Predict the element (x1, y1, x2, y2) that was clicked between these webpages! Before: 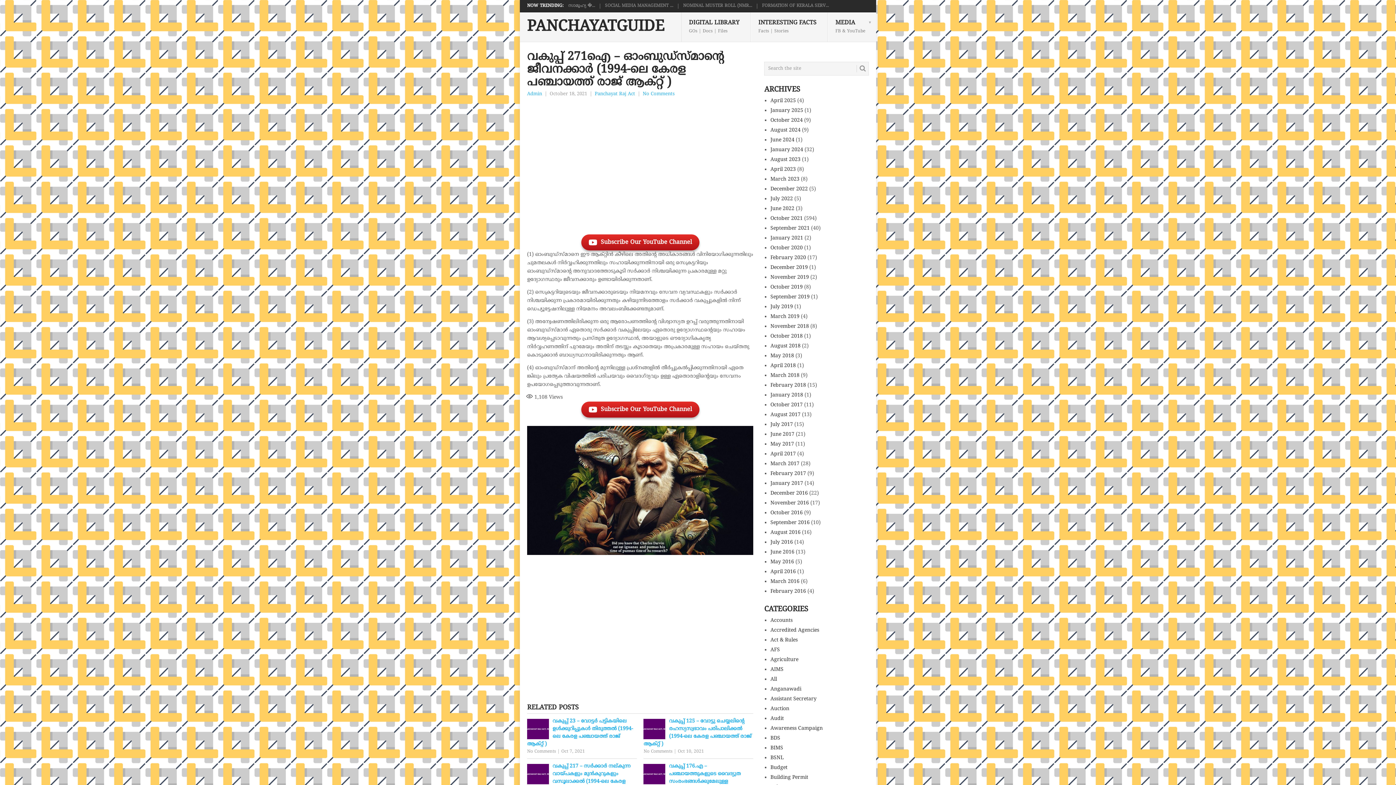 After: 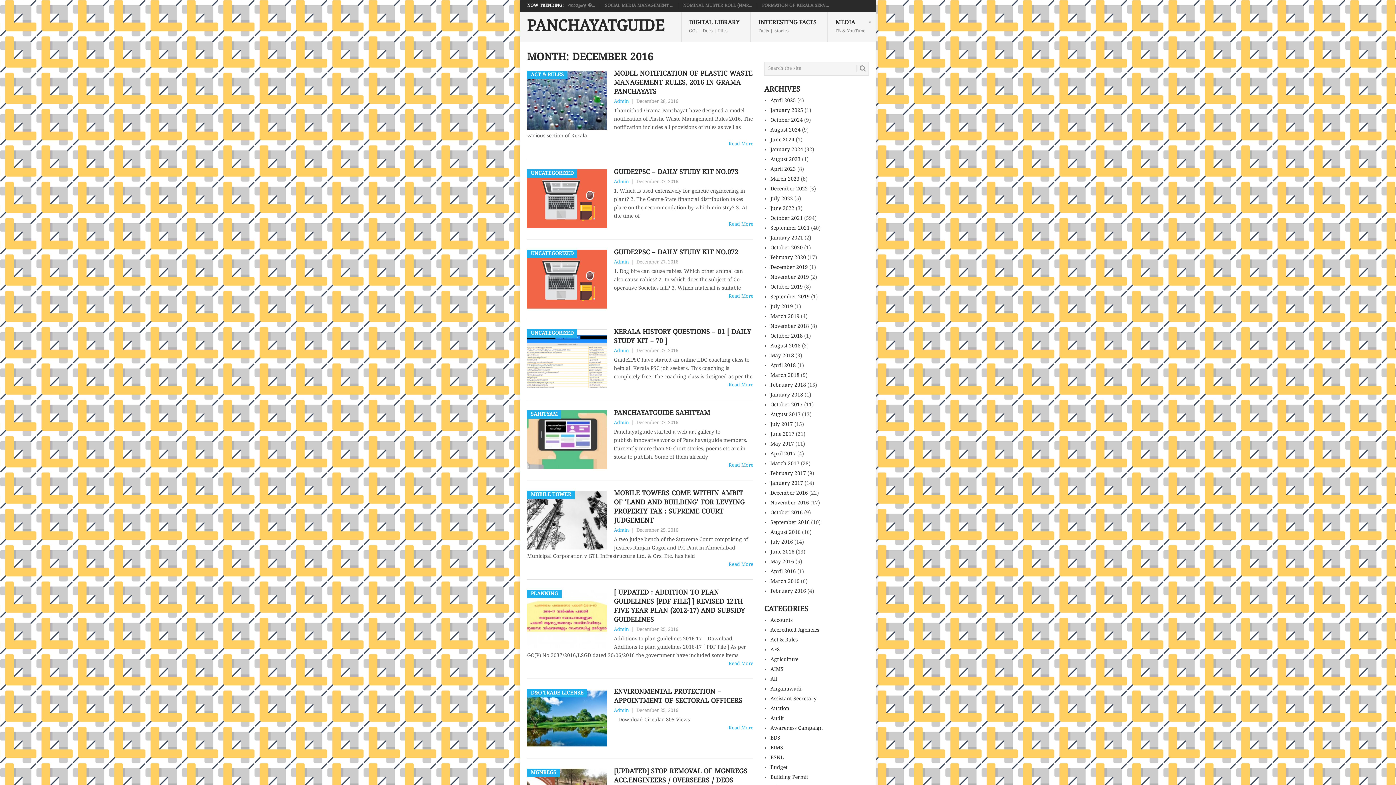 Action: bbox: (770, 490, 808, 496) label: December 2016